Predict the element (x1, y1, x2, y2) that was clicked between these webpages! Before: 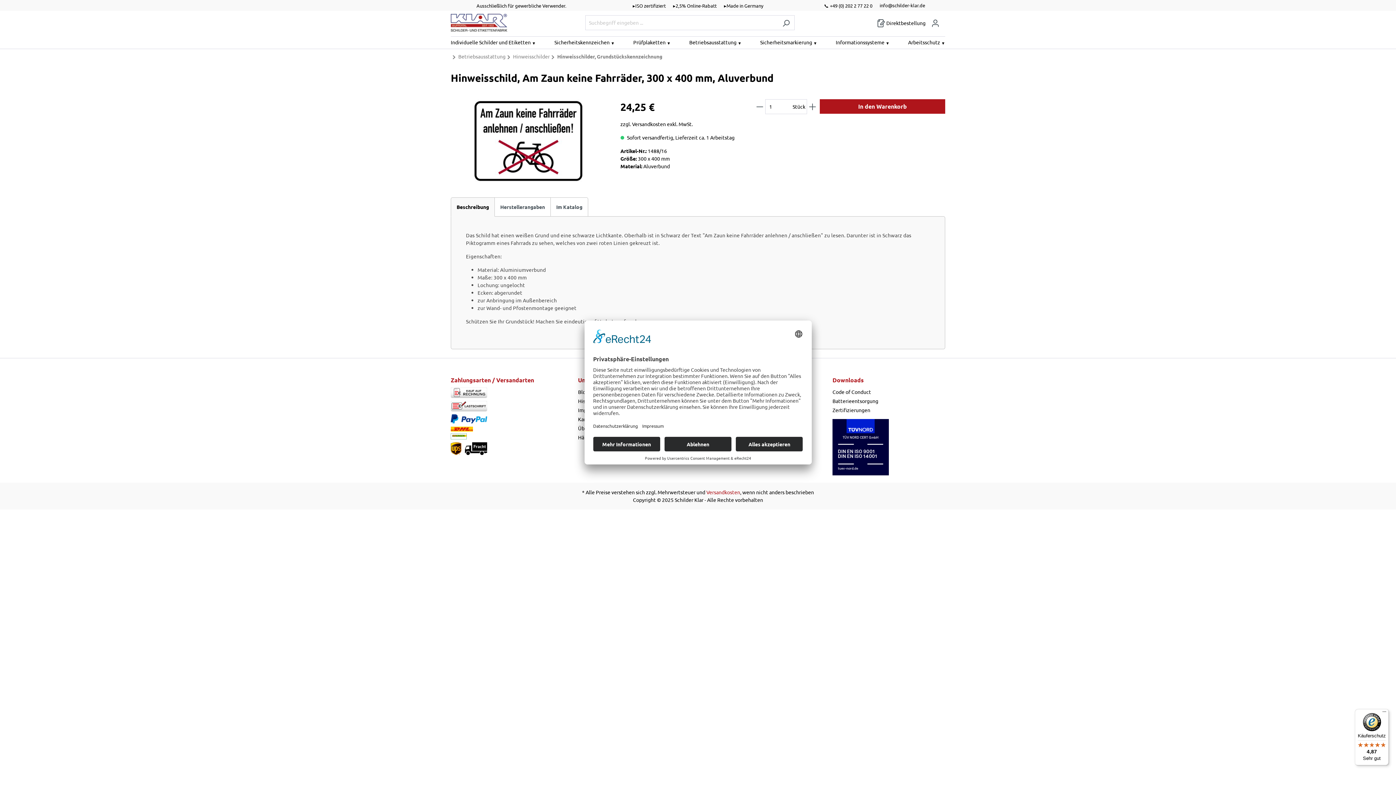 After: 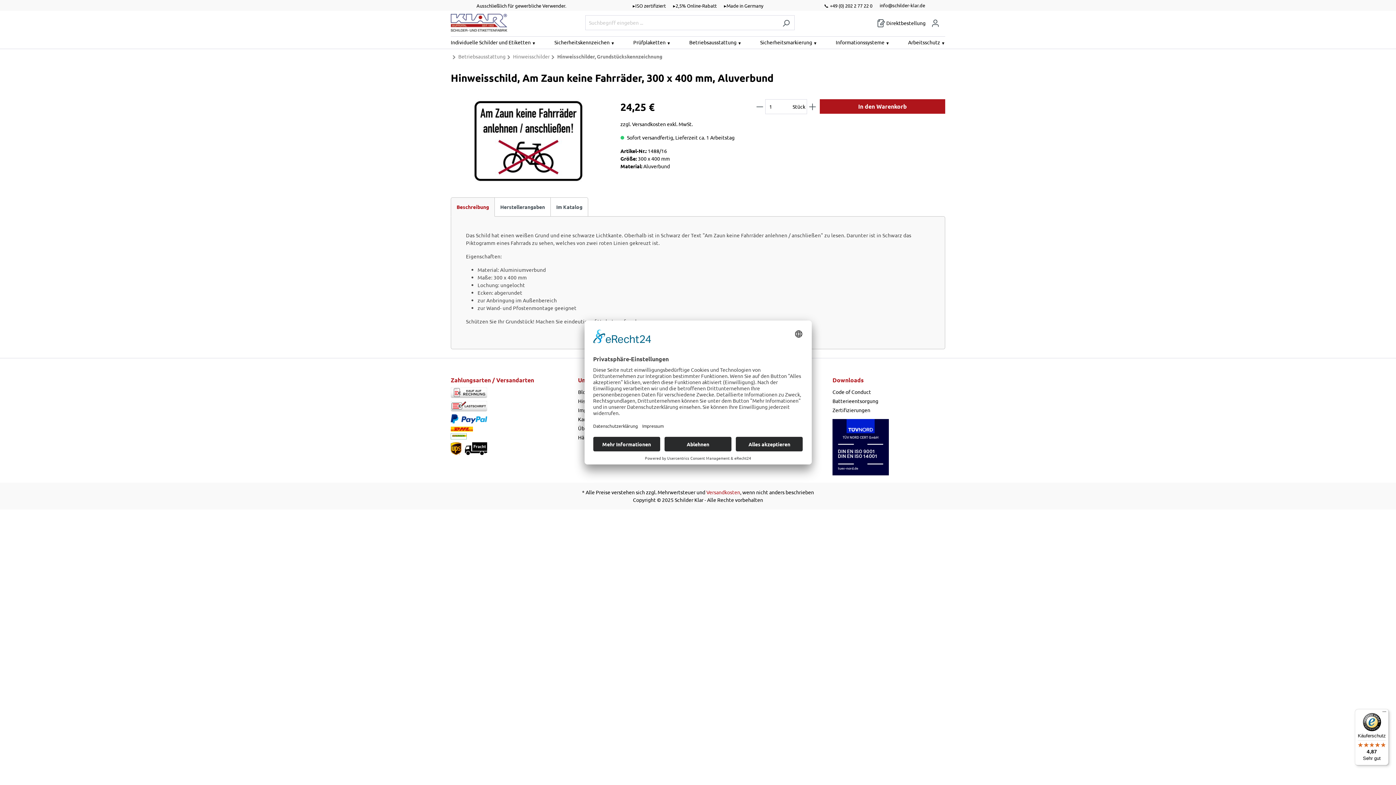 Action: label: Beschreibung bbox: (450, 197, 494, 216)